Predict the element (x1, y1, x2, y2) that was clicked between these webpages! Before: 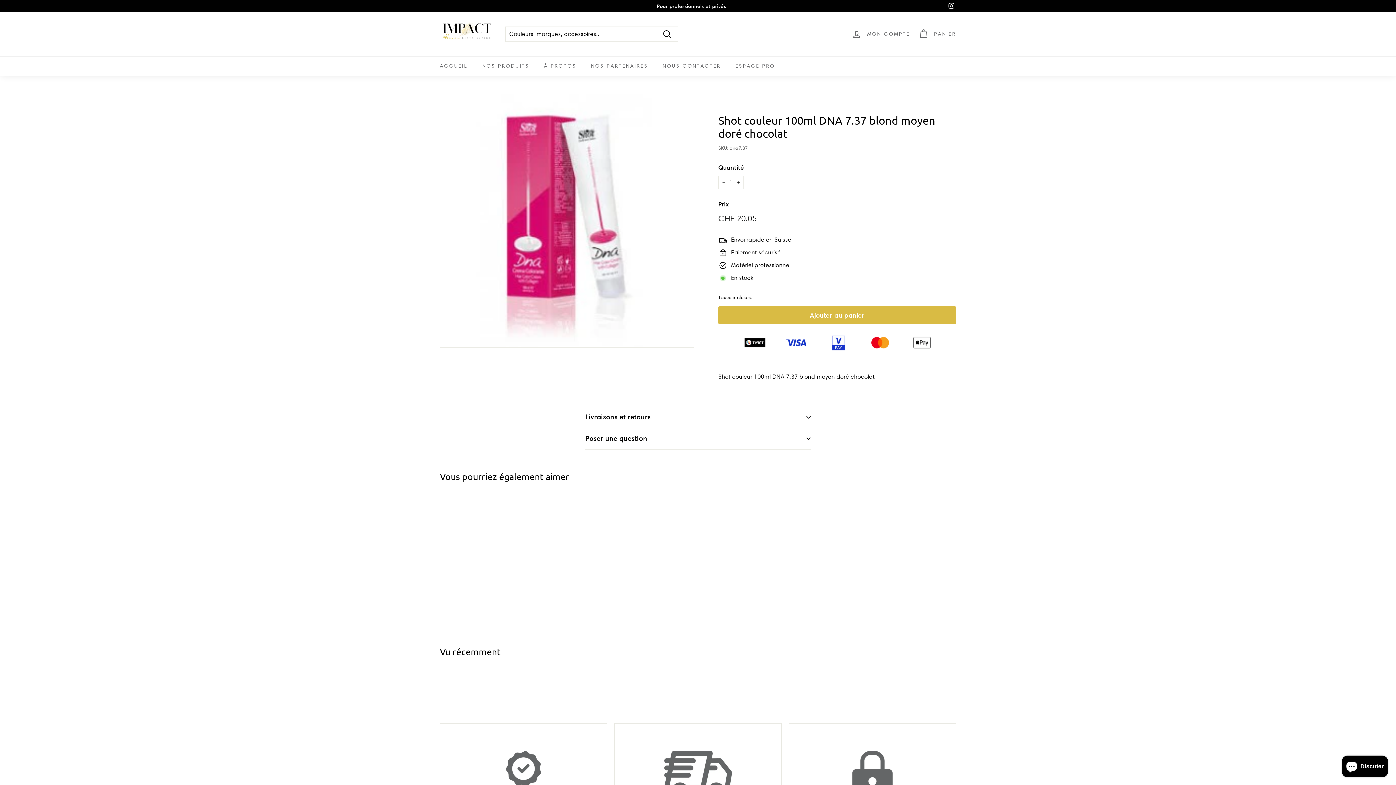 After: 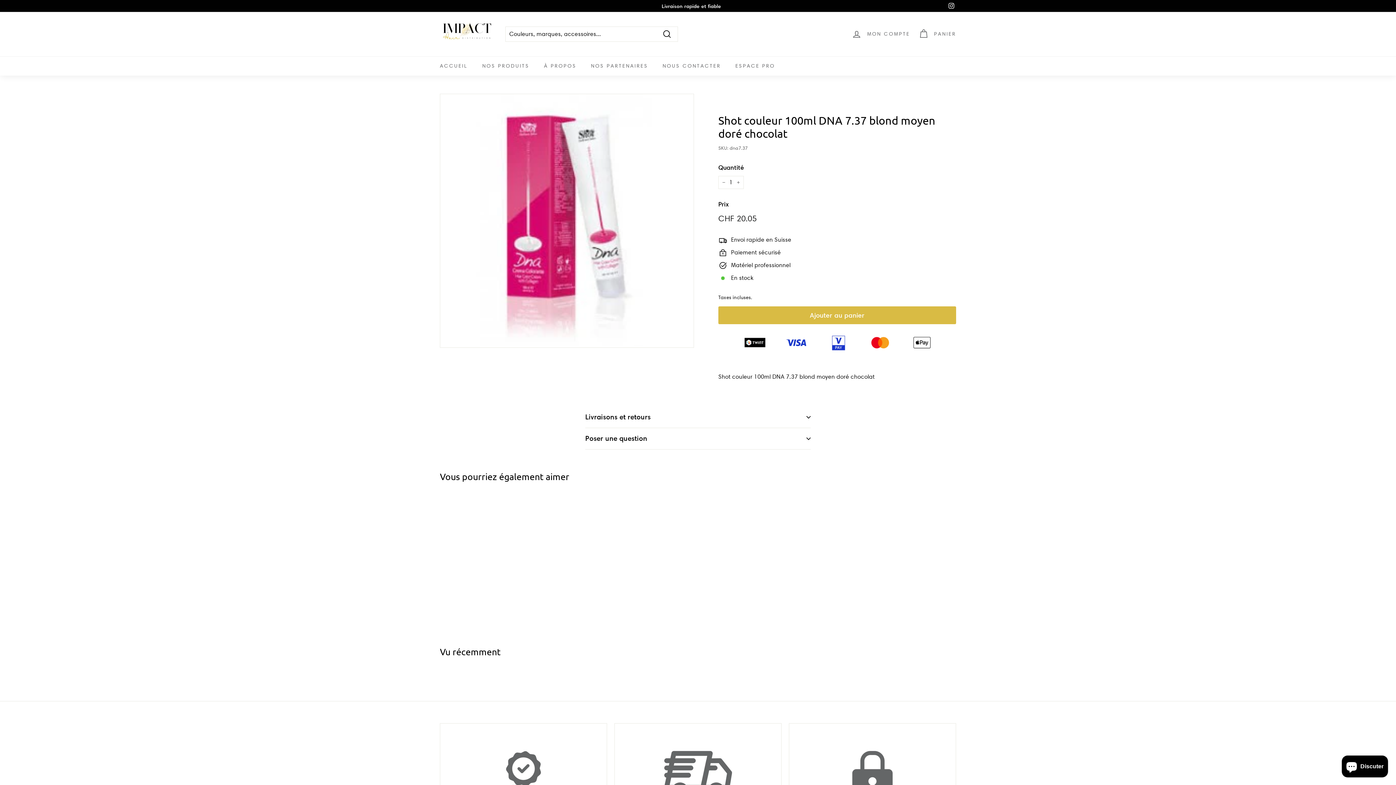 Action: label: Shot couleur 100ml DNA 7.37 blond moyen doré chocolat
CHF 20.05
CHF 20.05 bbox: (440, 497, 520, 621)